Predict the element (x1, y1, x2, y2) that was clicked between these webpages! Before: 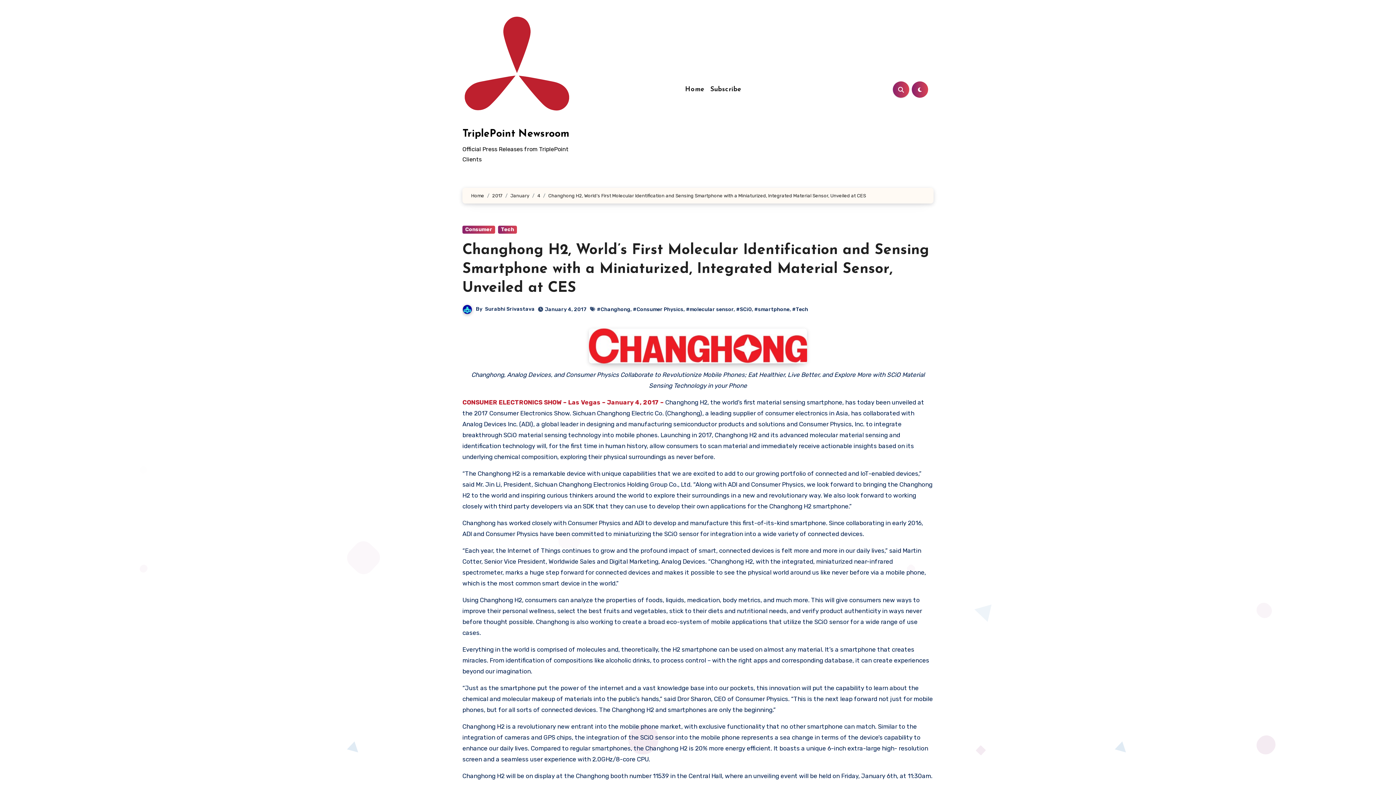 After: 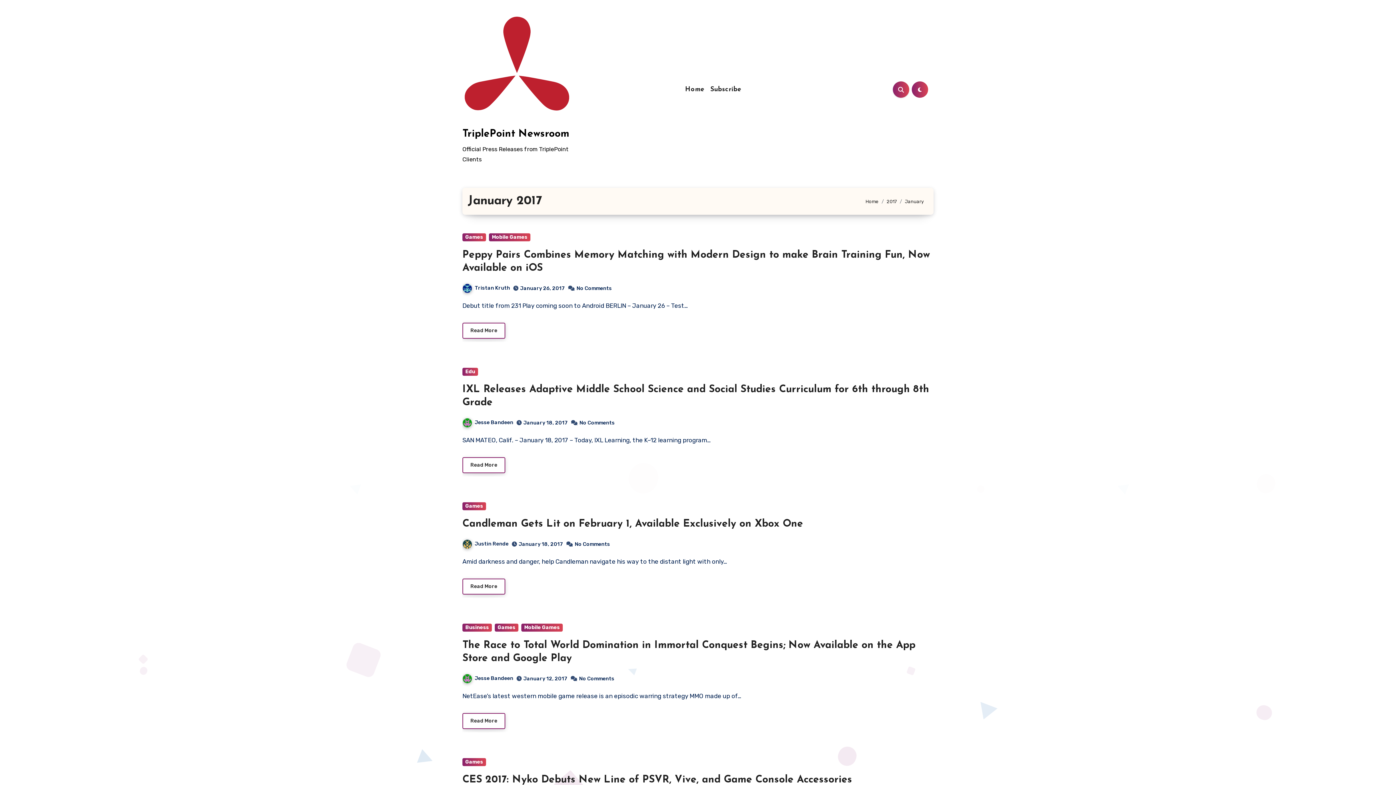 Action: label: January bbox: (510, 193, 529, 198)